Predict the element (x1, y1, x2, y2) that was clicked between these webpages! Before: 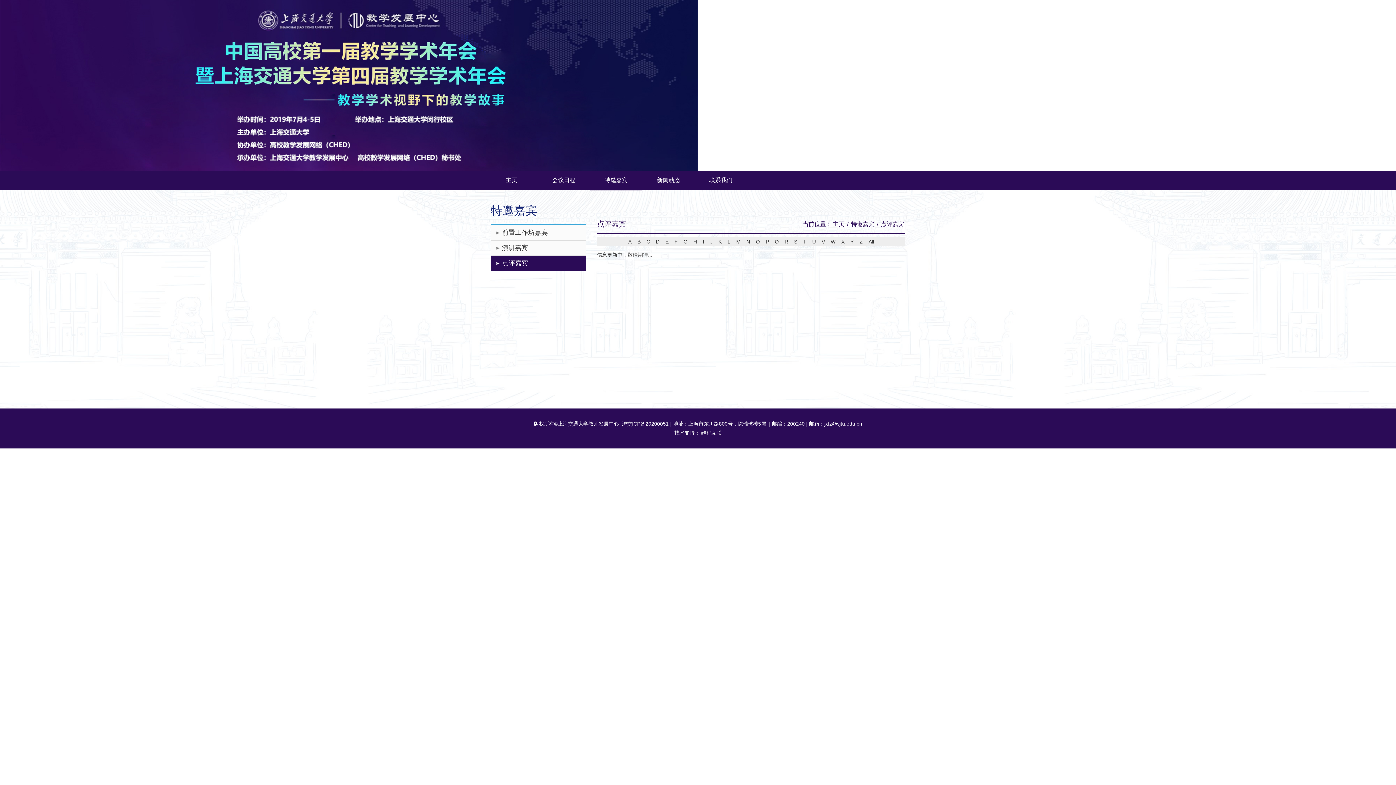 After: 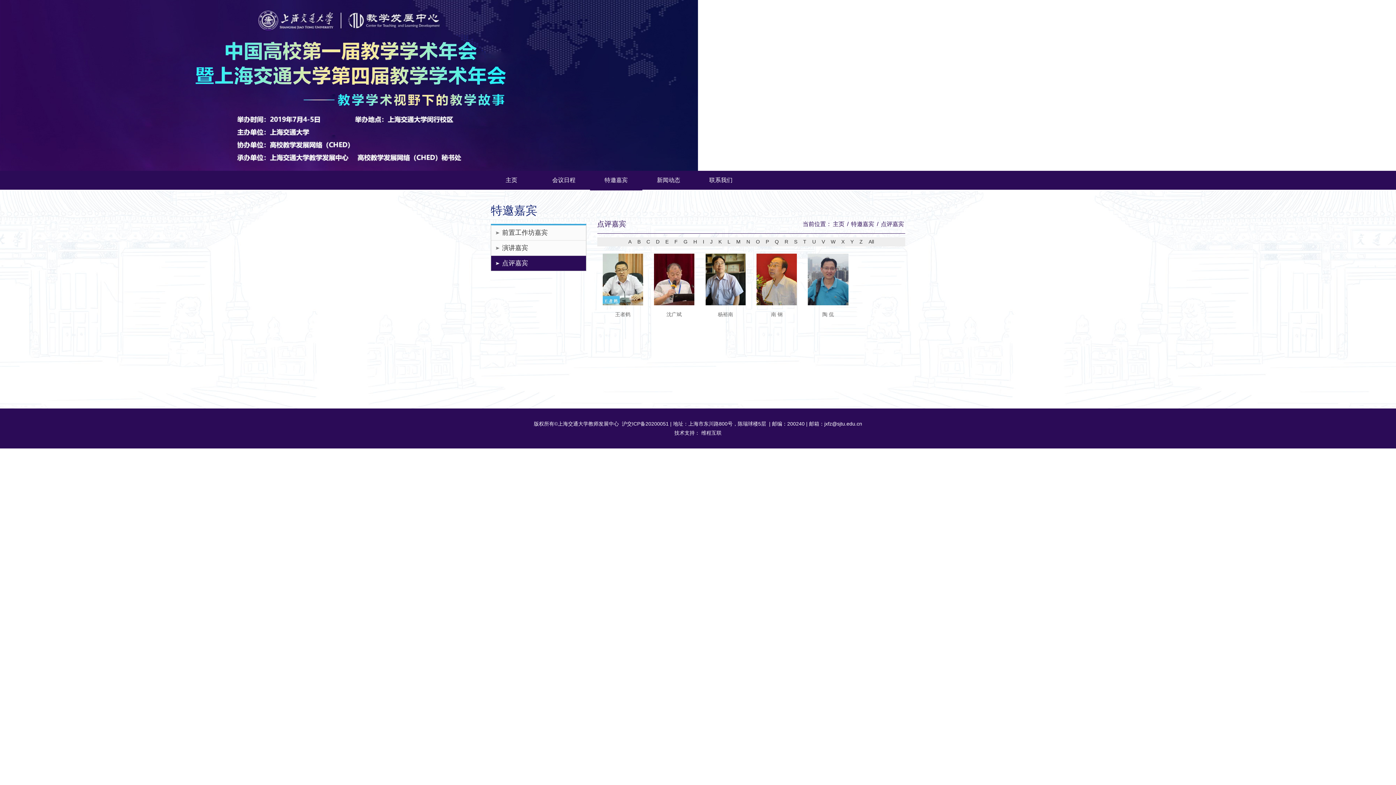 Action: bbox: (866, 236, 876, 246) label: All